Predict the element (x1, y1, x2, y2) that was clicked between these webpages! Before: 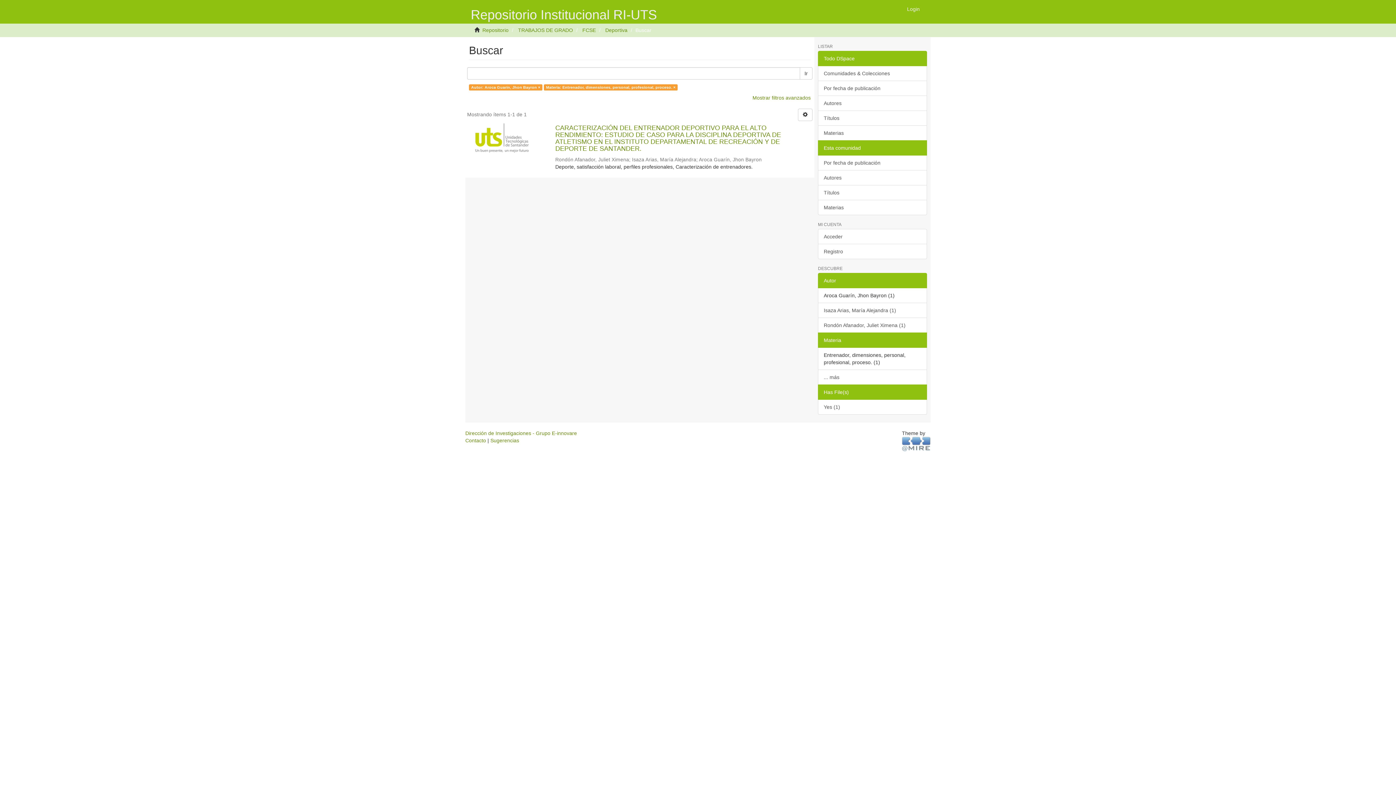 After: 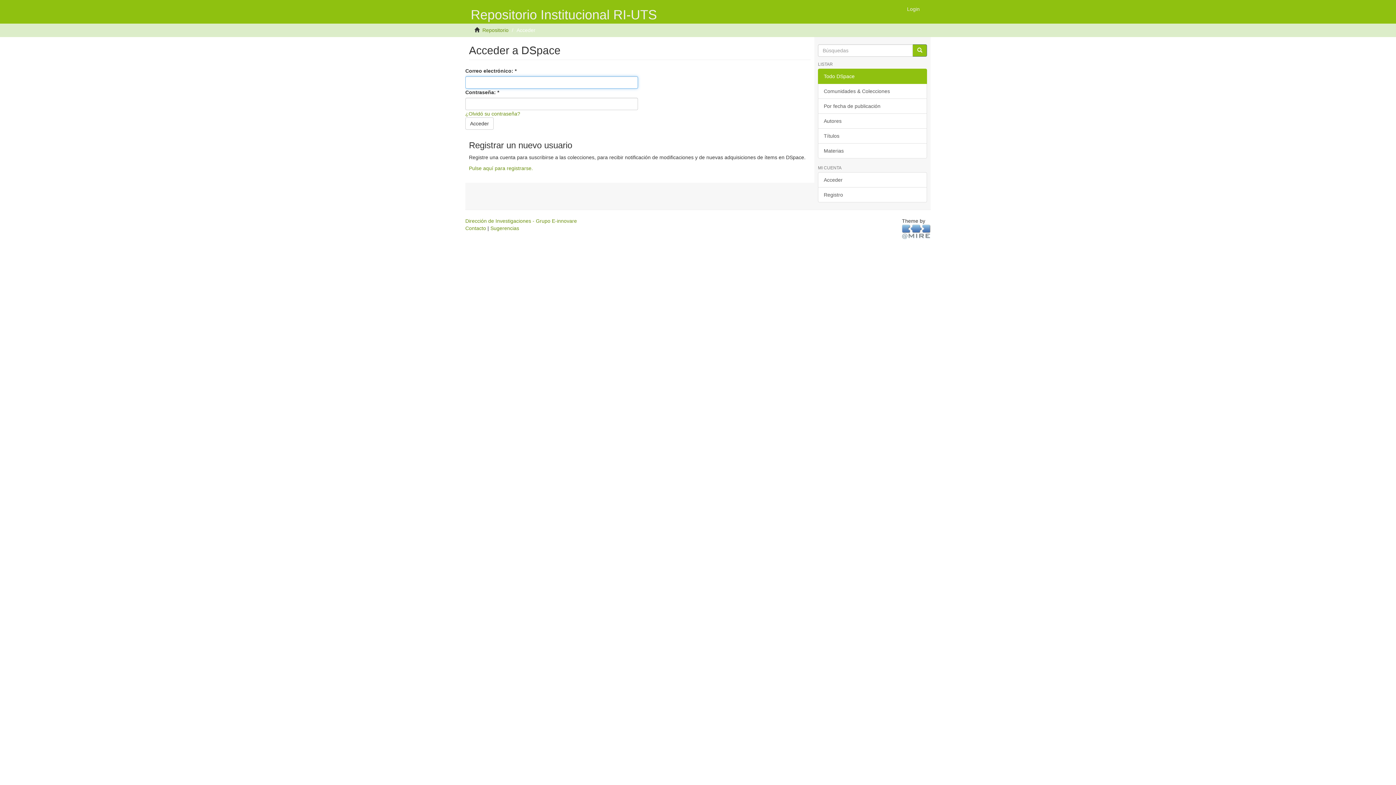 Action: label: Acceder bbox: (818, 229, 927, 244)